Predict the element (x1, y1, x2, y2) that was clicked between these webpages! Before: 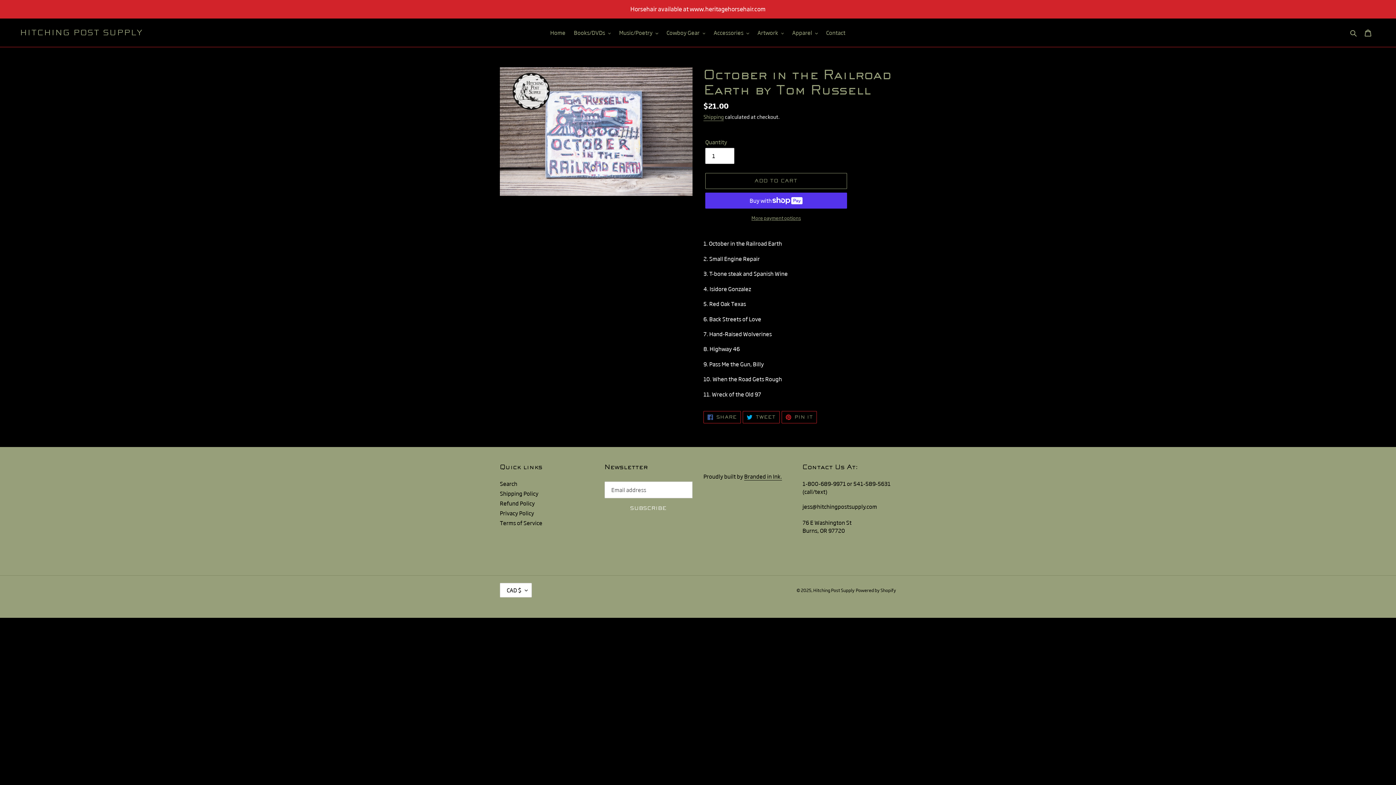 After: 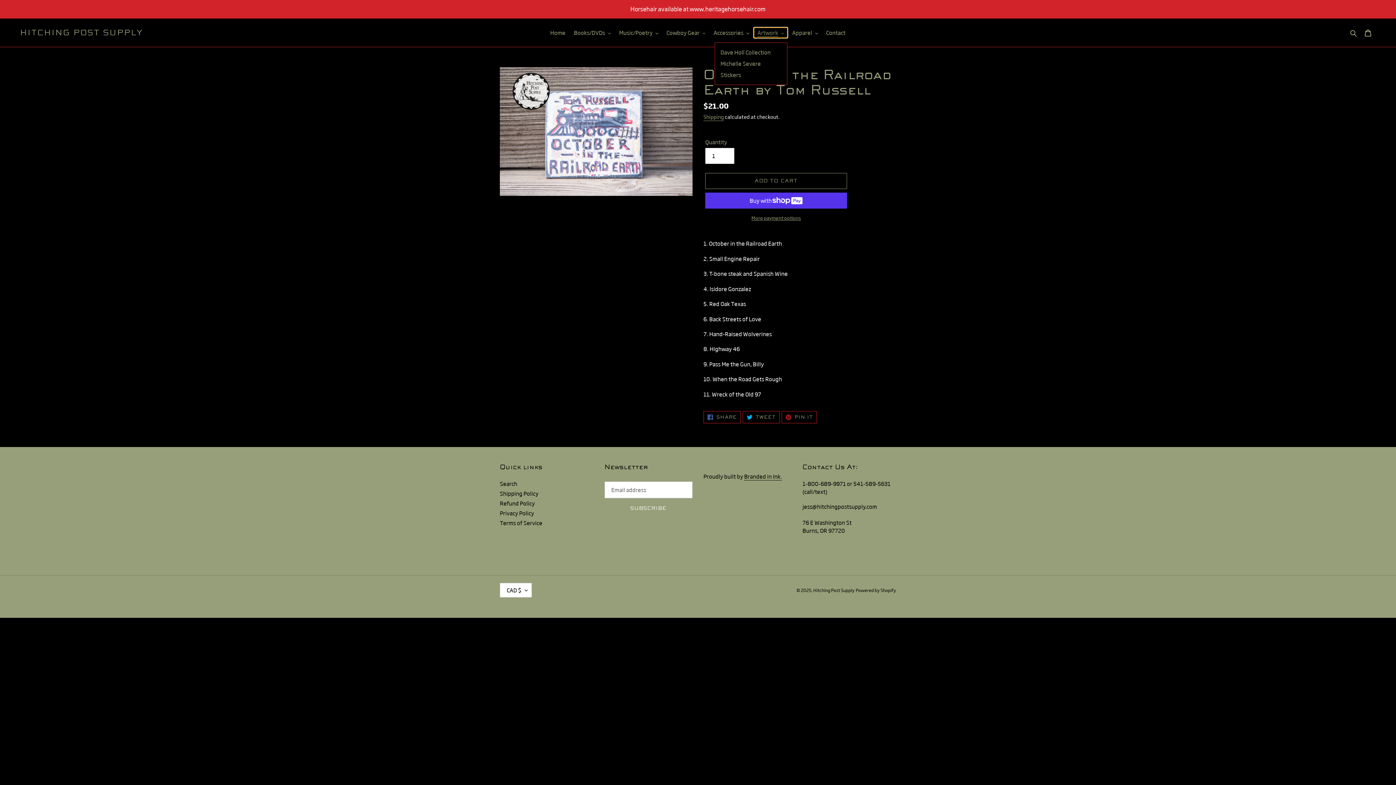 Action: bbox: (754, 27, 787, 37) label: Artwork